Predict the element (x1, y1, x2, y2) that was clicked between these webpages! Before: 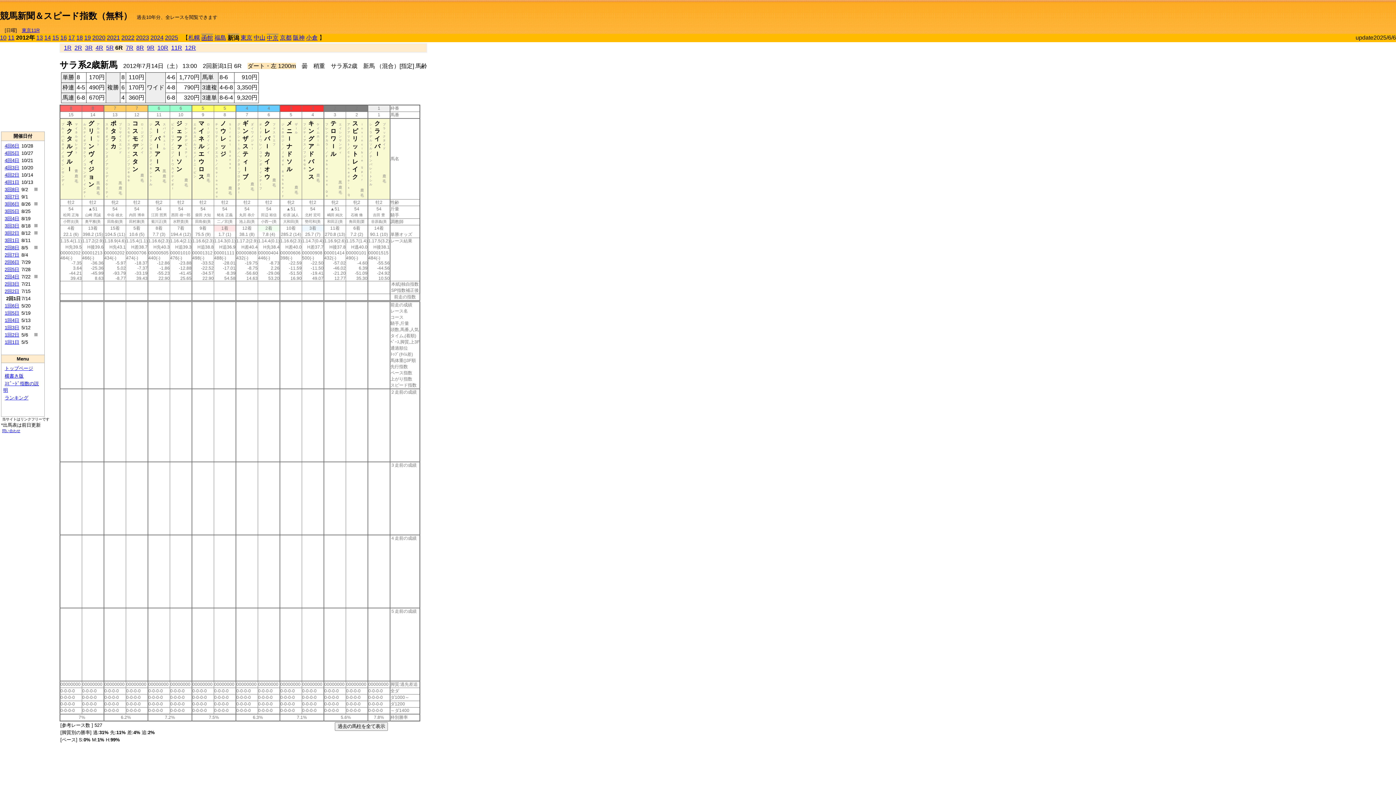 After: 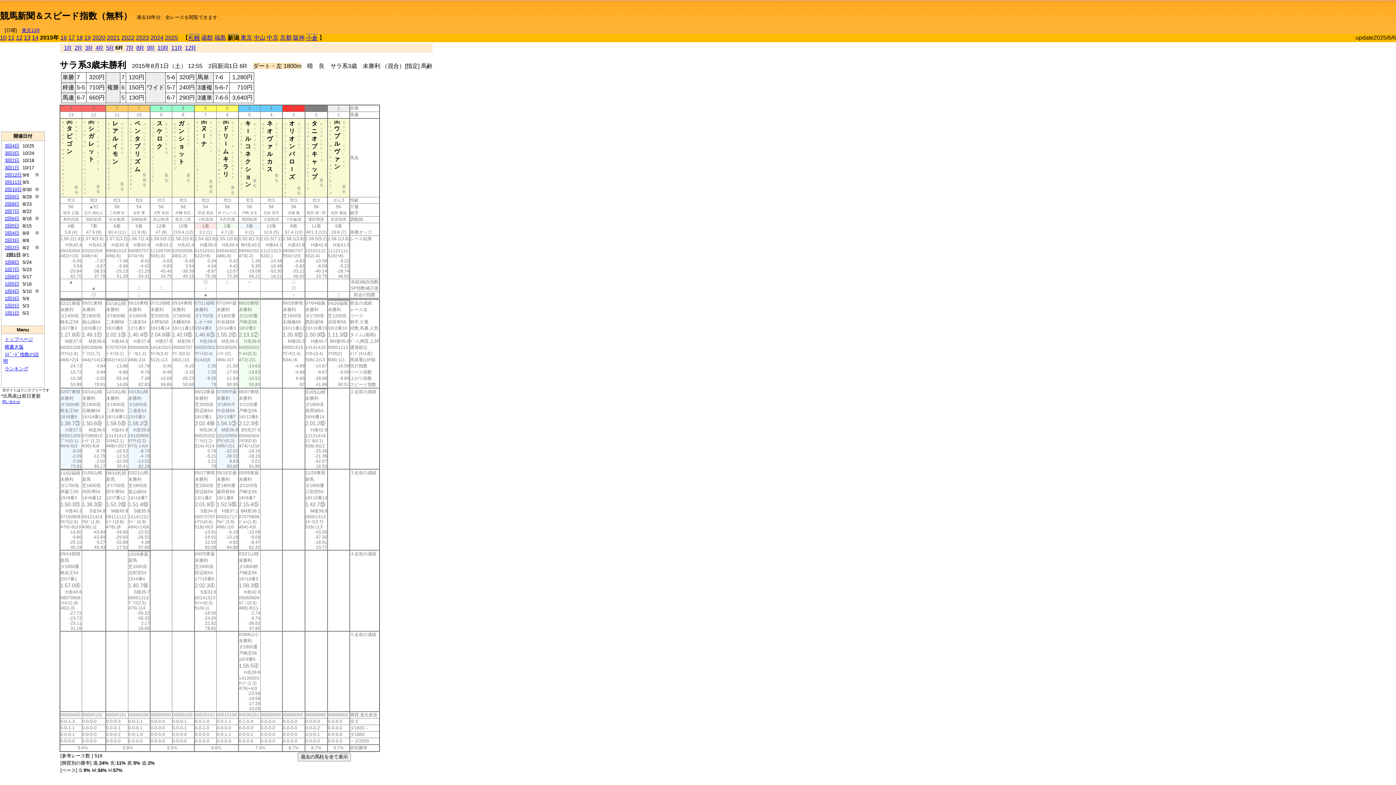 Action: label: 15 bbox: (52, 34, 58, 40)